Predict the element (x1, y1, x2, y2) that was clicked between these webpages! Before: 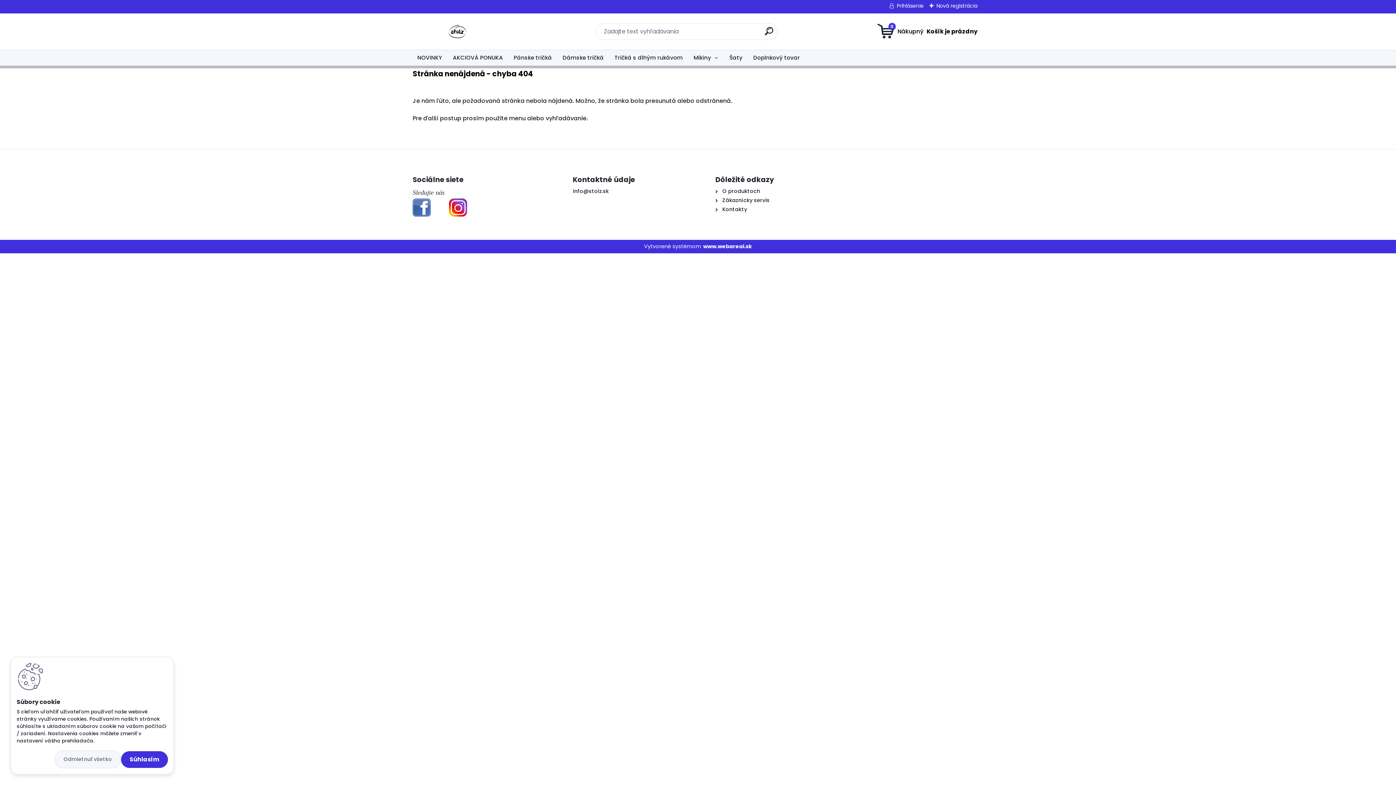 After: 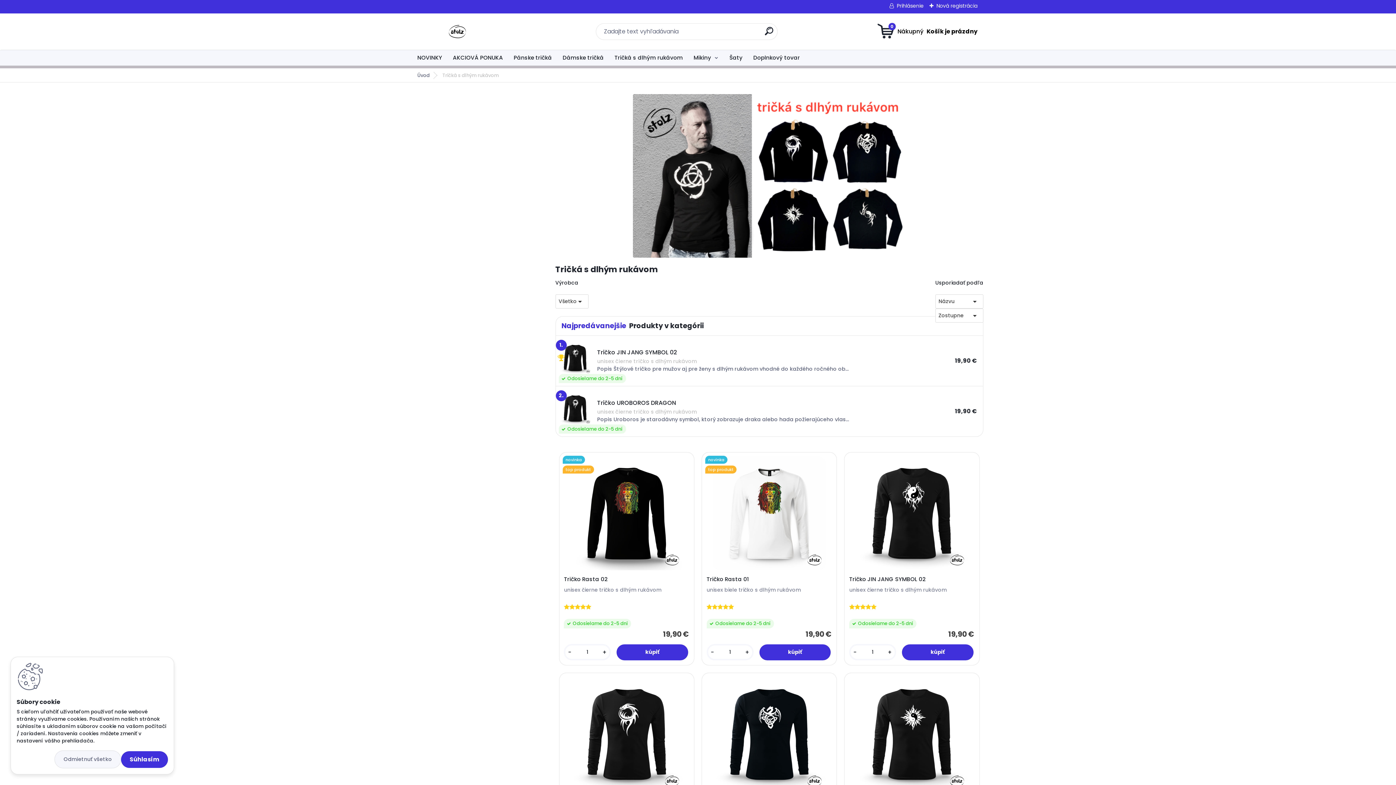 Action: label: Tričká s dlhým rukávom bbox: (610, 50, 687, 65)